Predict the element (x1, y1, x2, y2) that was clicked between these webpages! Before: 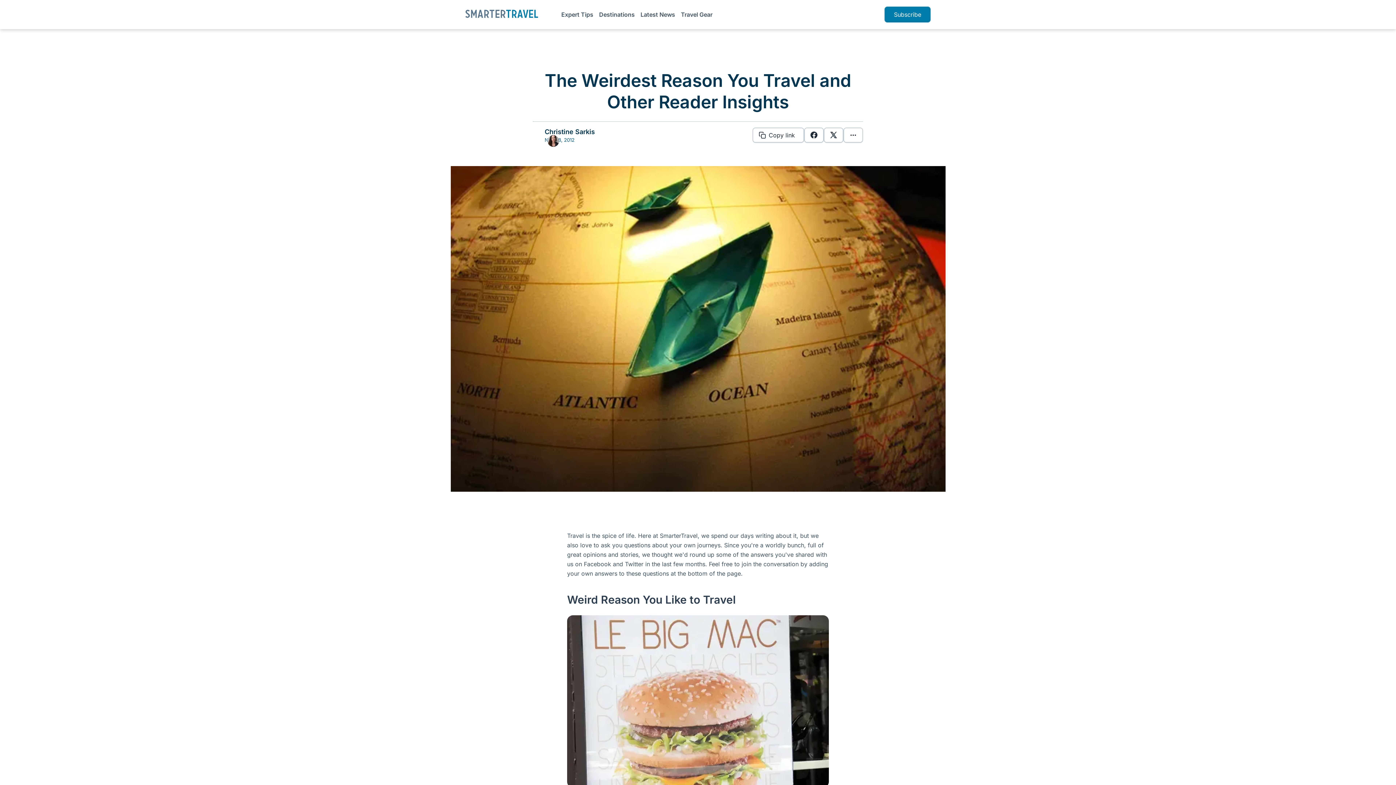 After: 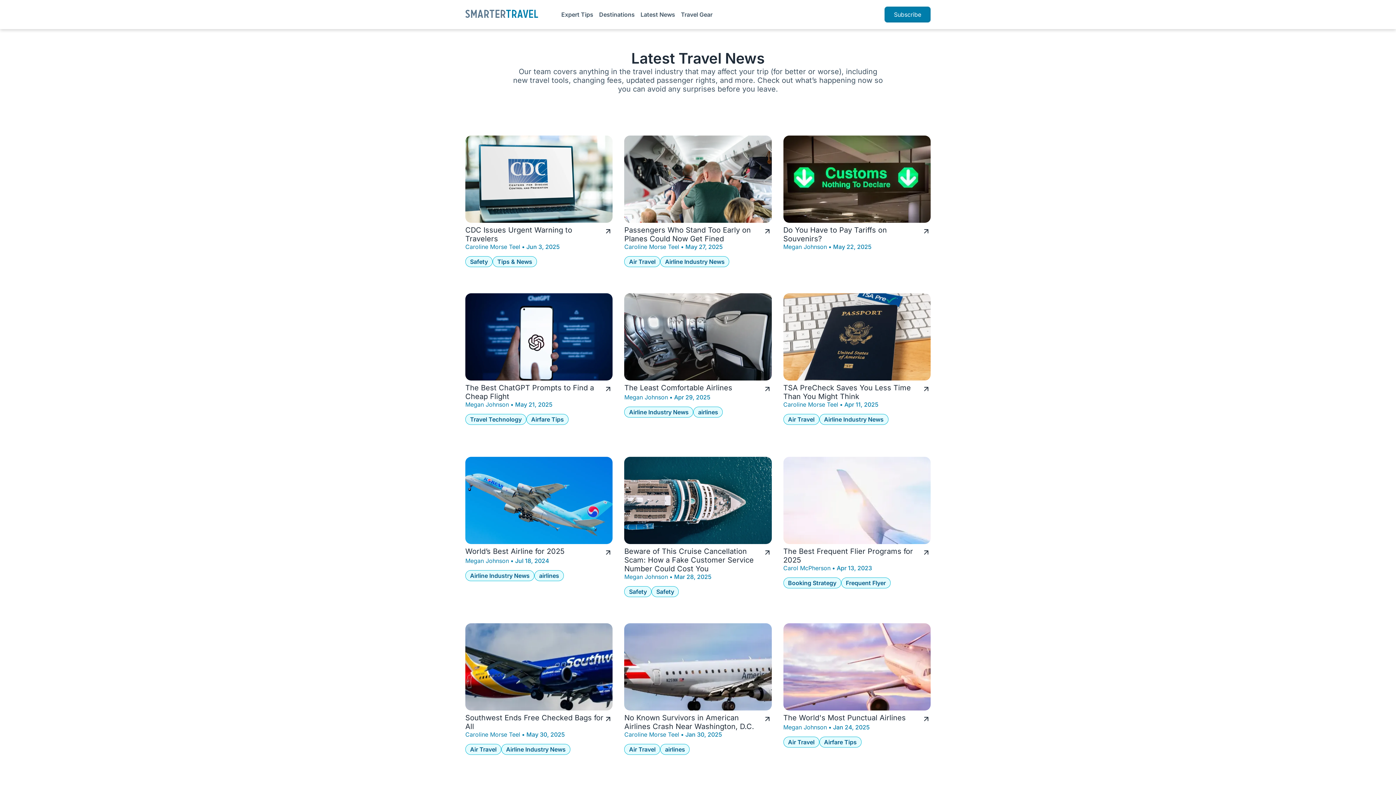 Action: bbox: (640, 10, 675, 18) label: Latest News